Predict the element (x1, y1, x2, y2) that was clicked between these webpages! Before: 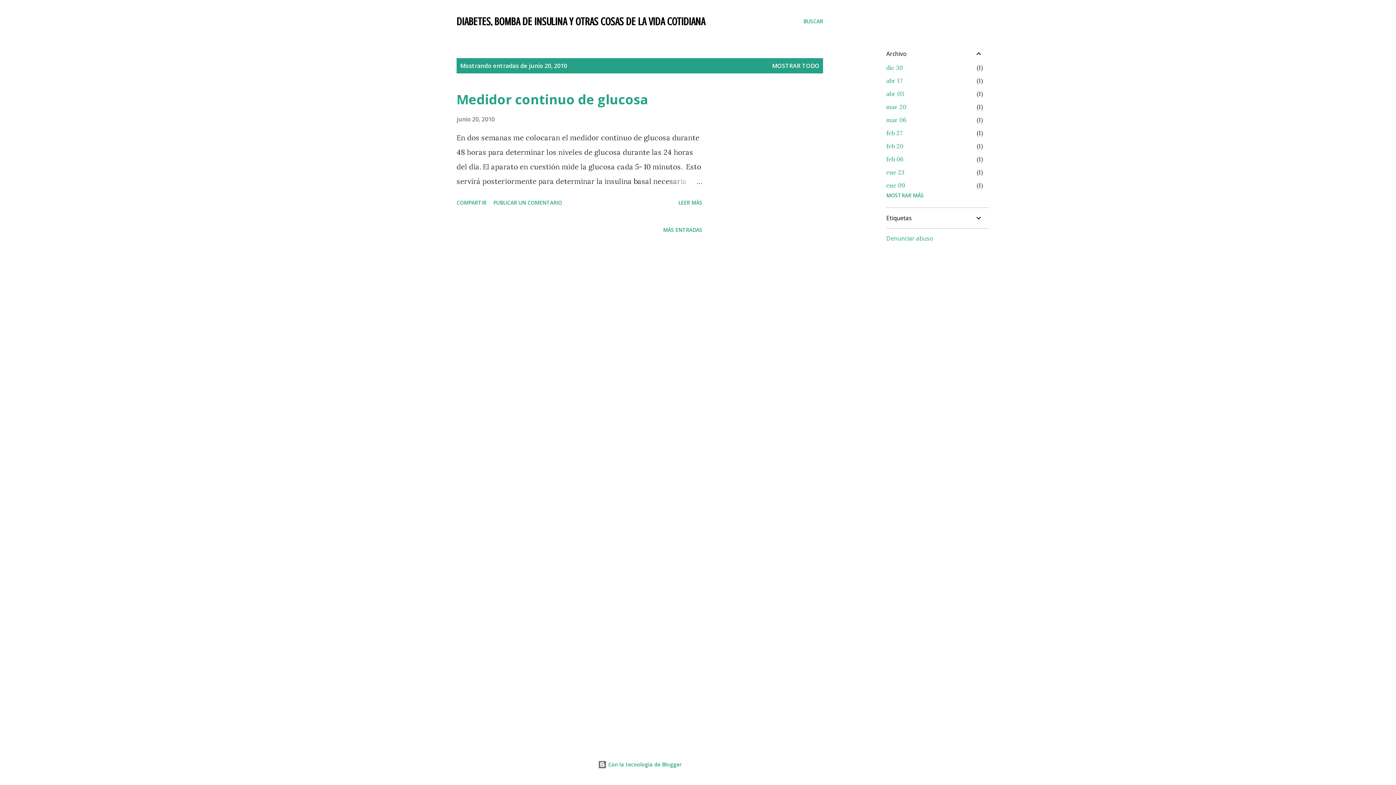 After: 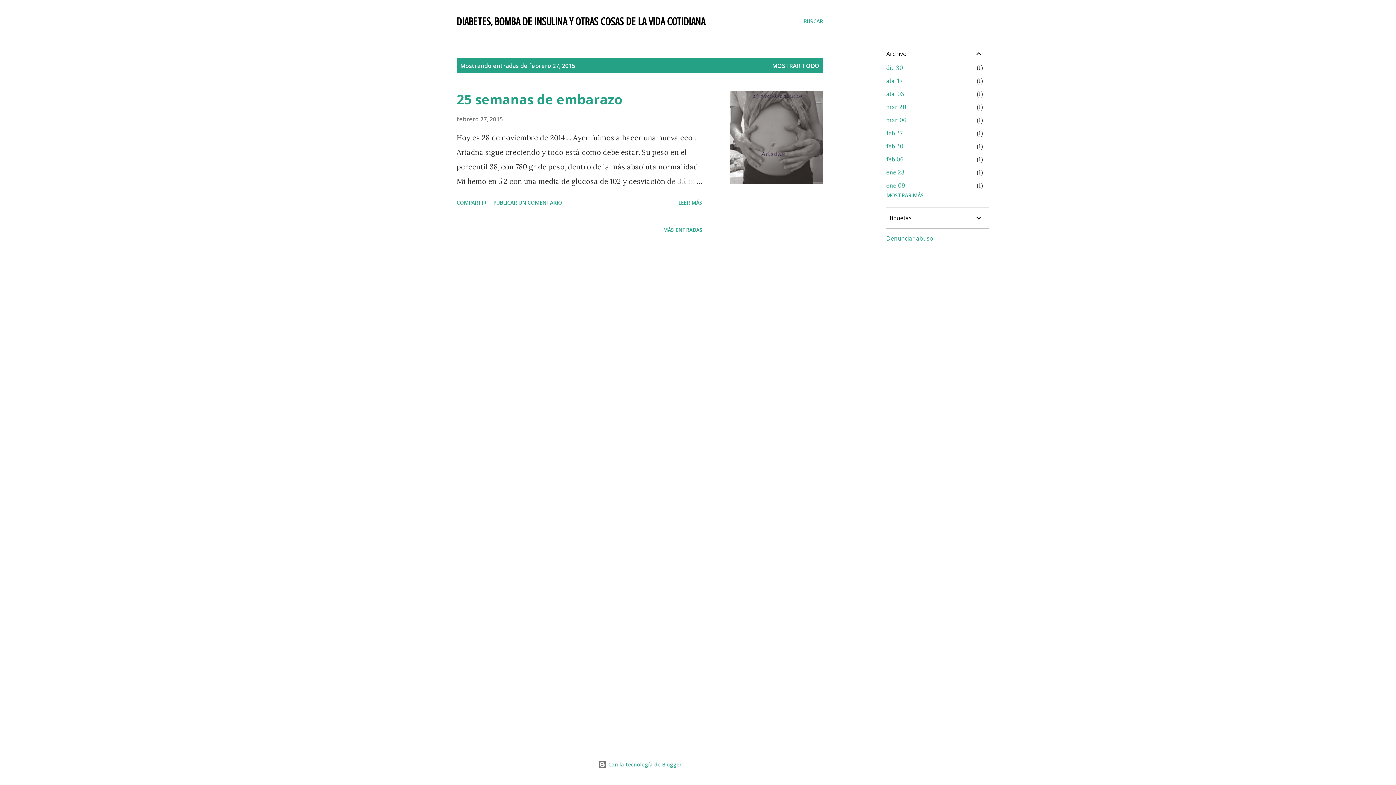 Action: label: feb 27
1 bbox: (886, 129, 902, 136)